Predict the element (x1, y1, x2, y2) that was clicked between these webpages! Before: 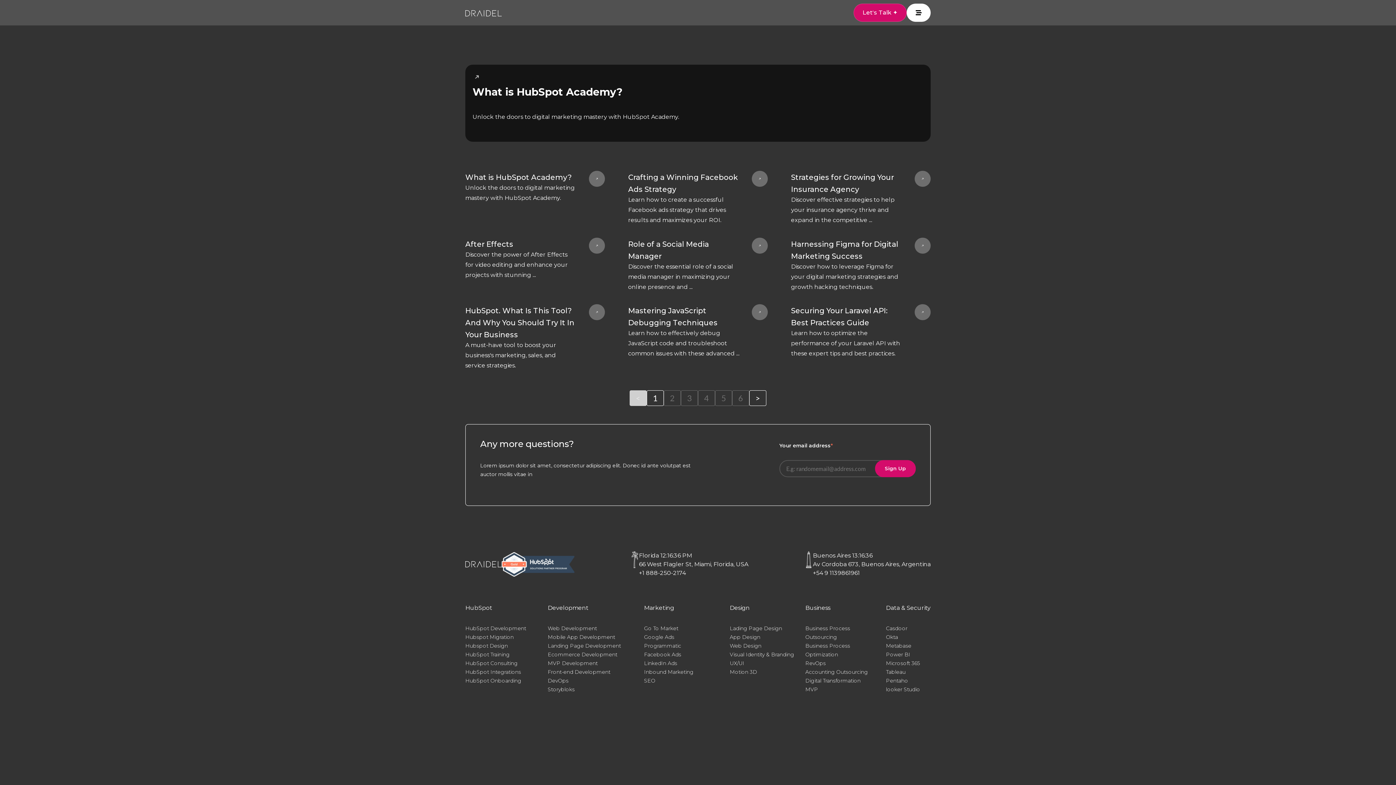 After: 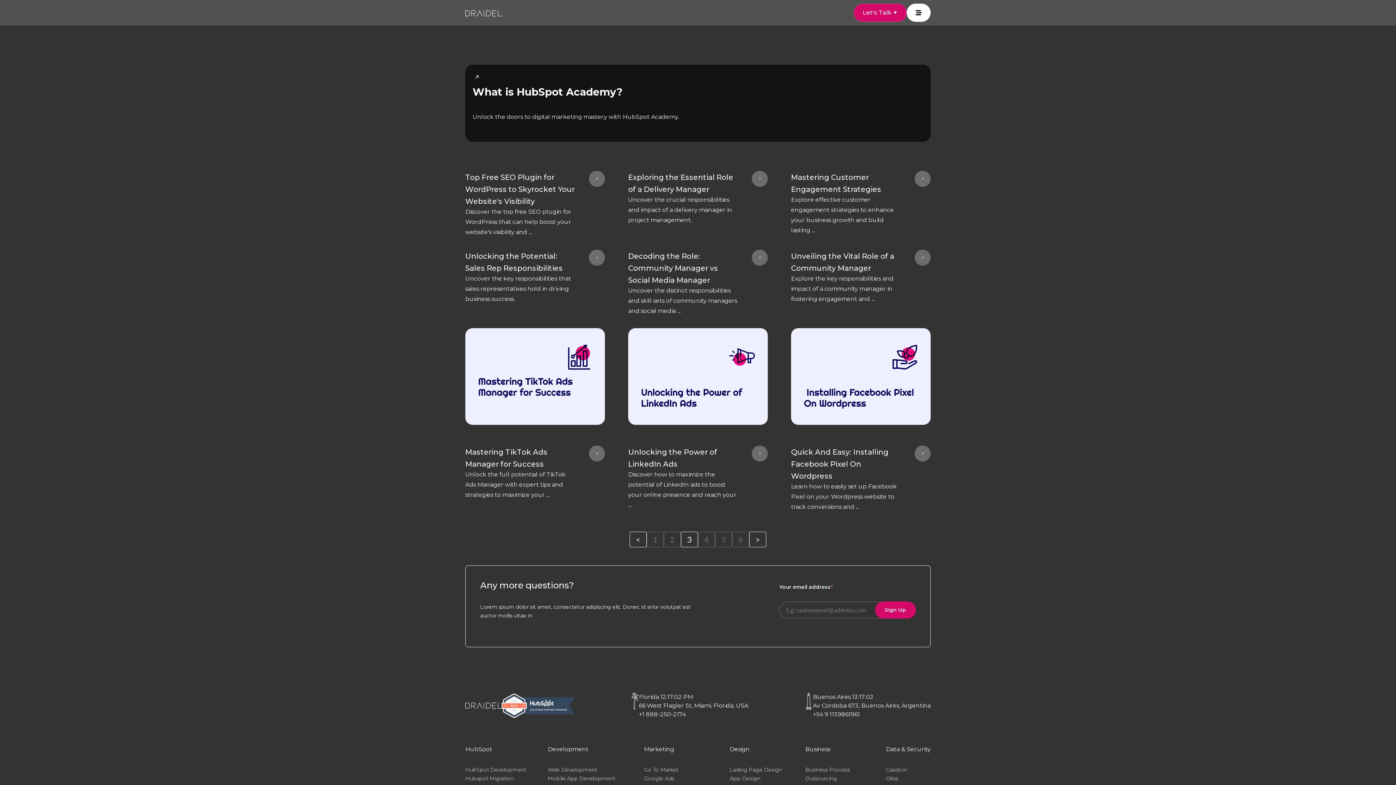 Action: bbox: (681, 390, 698, 406) label: 3